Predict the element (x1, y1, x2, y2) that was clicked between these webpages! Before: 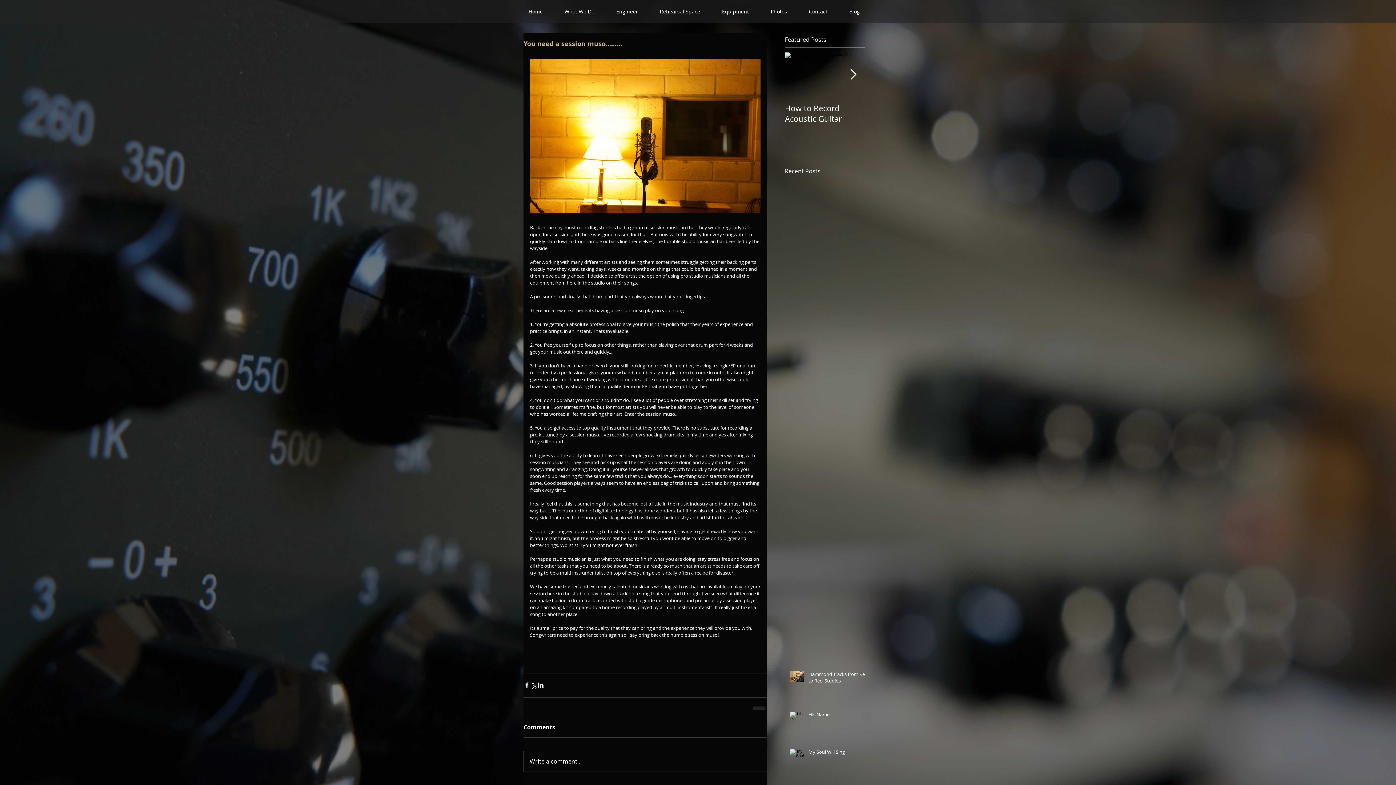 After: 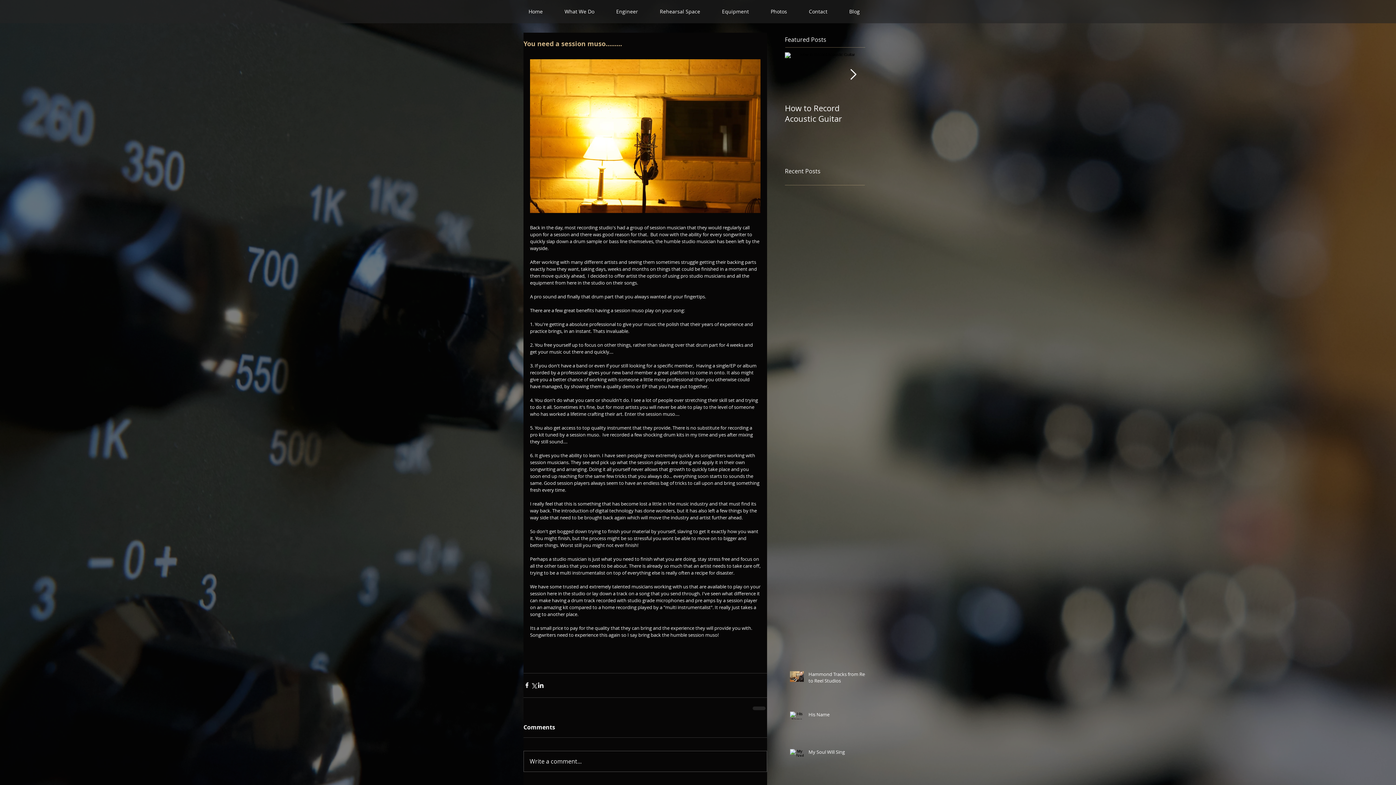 Action: label: Next Item bbox: (850, 69, 856, 80)